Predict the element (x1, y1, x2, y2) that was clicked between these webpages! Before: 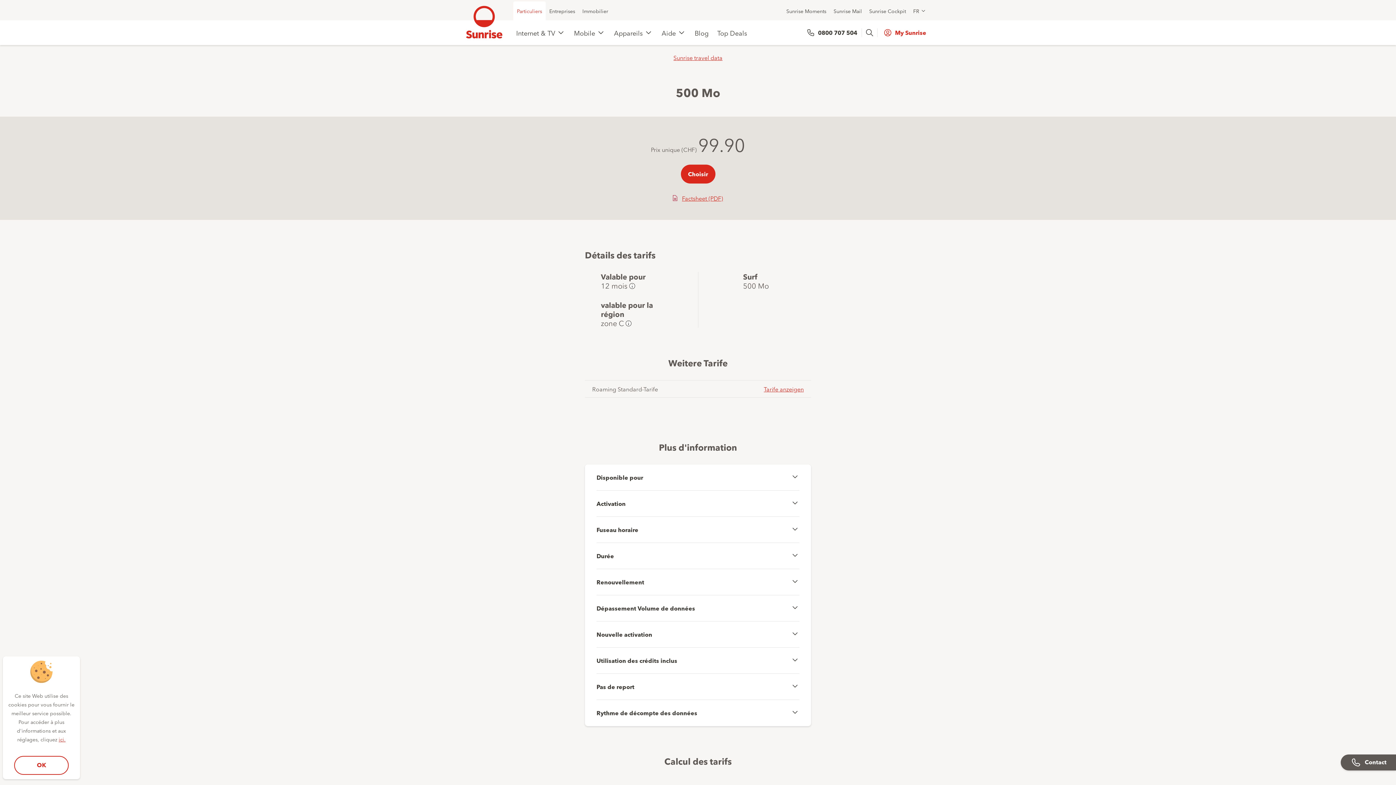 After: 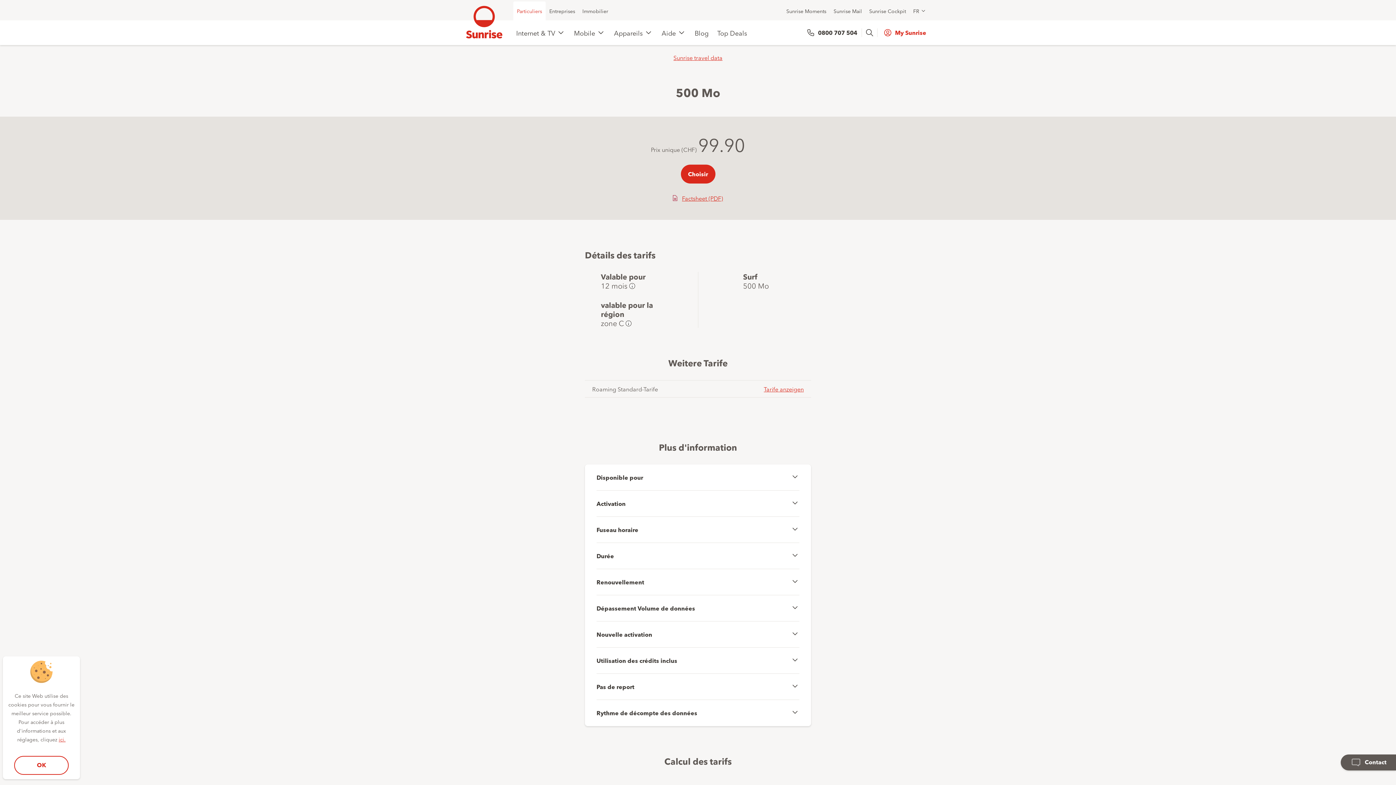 Action: label: 0800 707 504 bbox: (818, 28, 857, 36)